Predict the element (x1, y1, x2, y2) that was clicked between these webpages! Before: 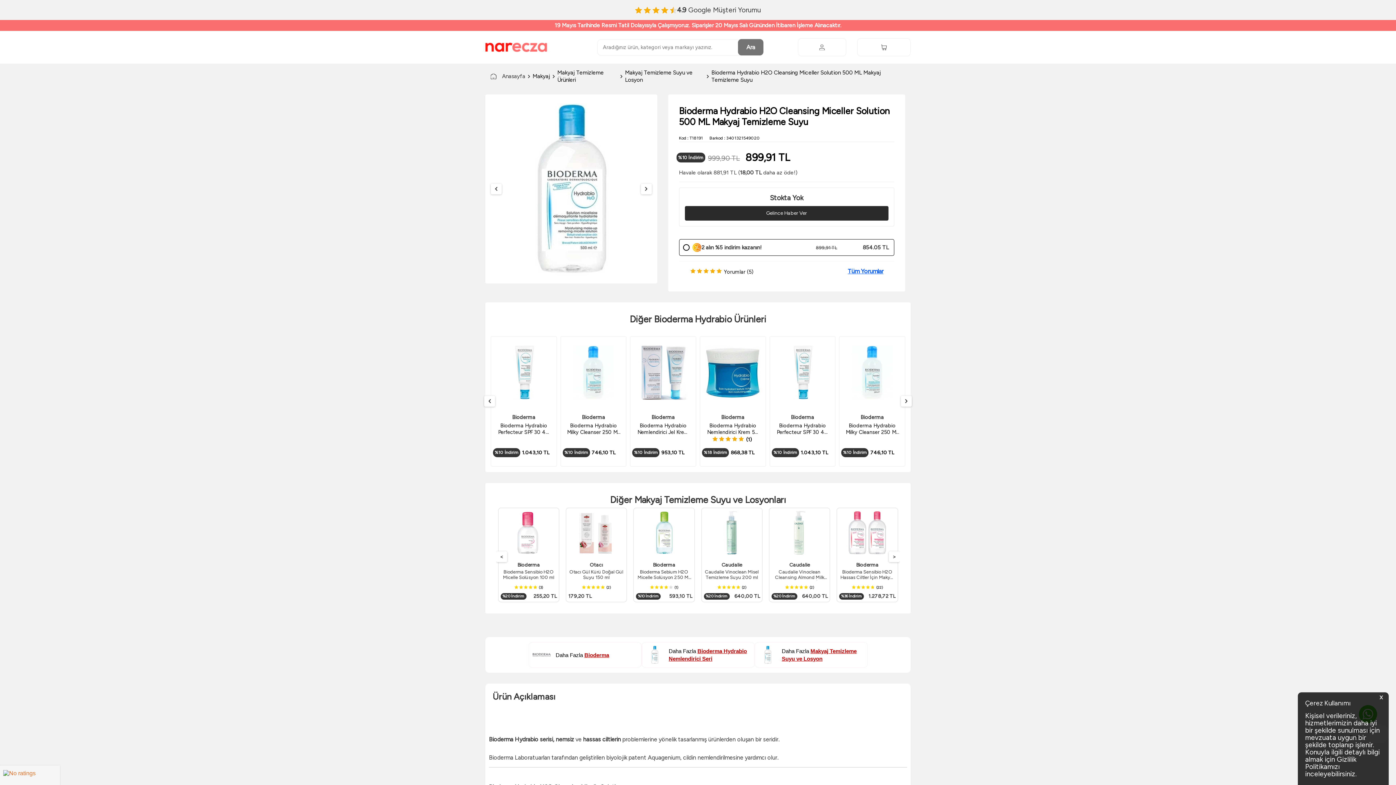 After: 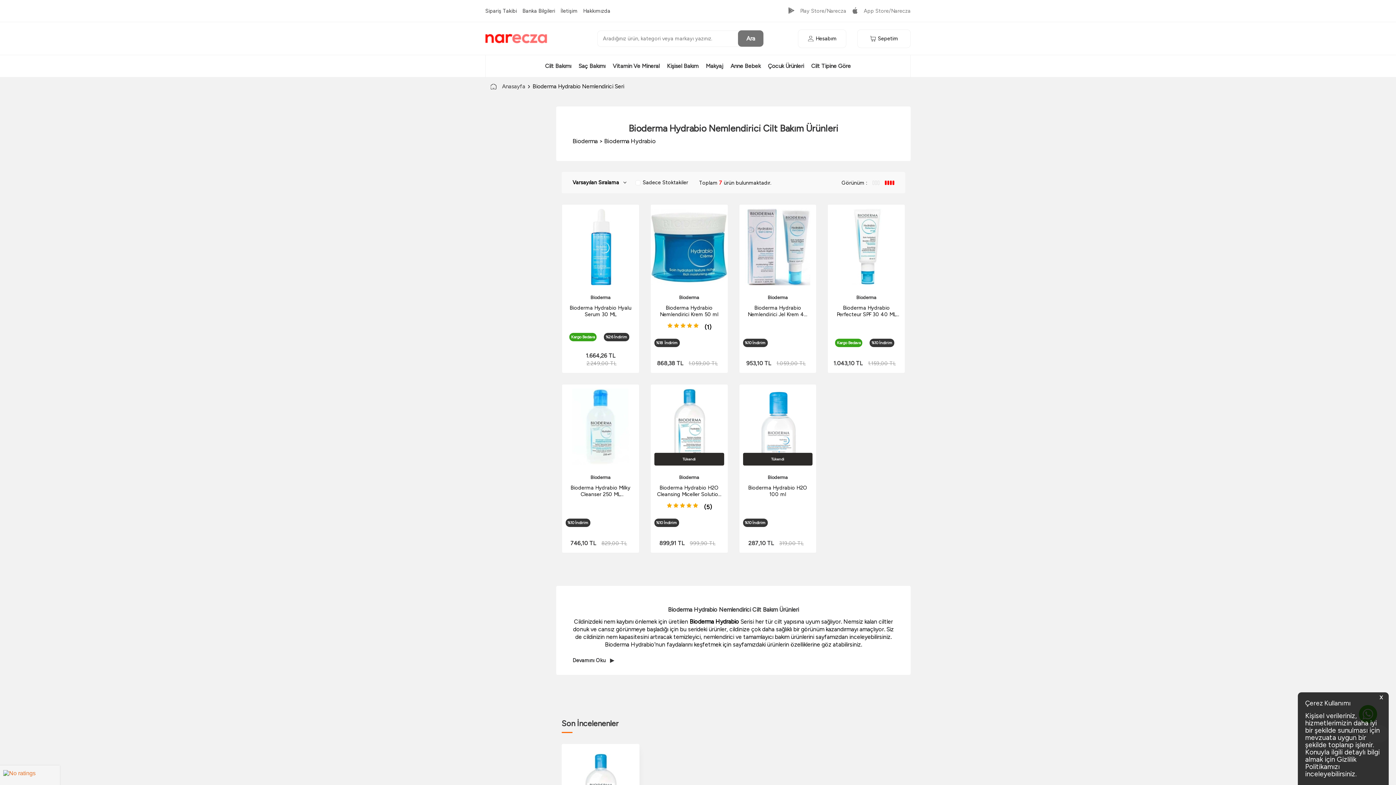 Action: label: Daha Fazla Bioderma Hydrabio Nemlendirici Seri bbox: (641, 642, 754, 668)